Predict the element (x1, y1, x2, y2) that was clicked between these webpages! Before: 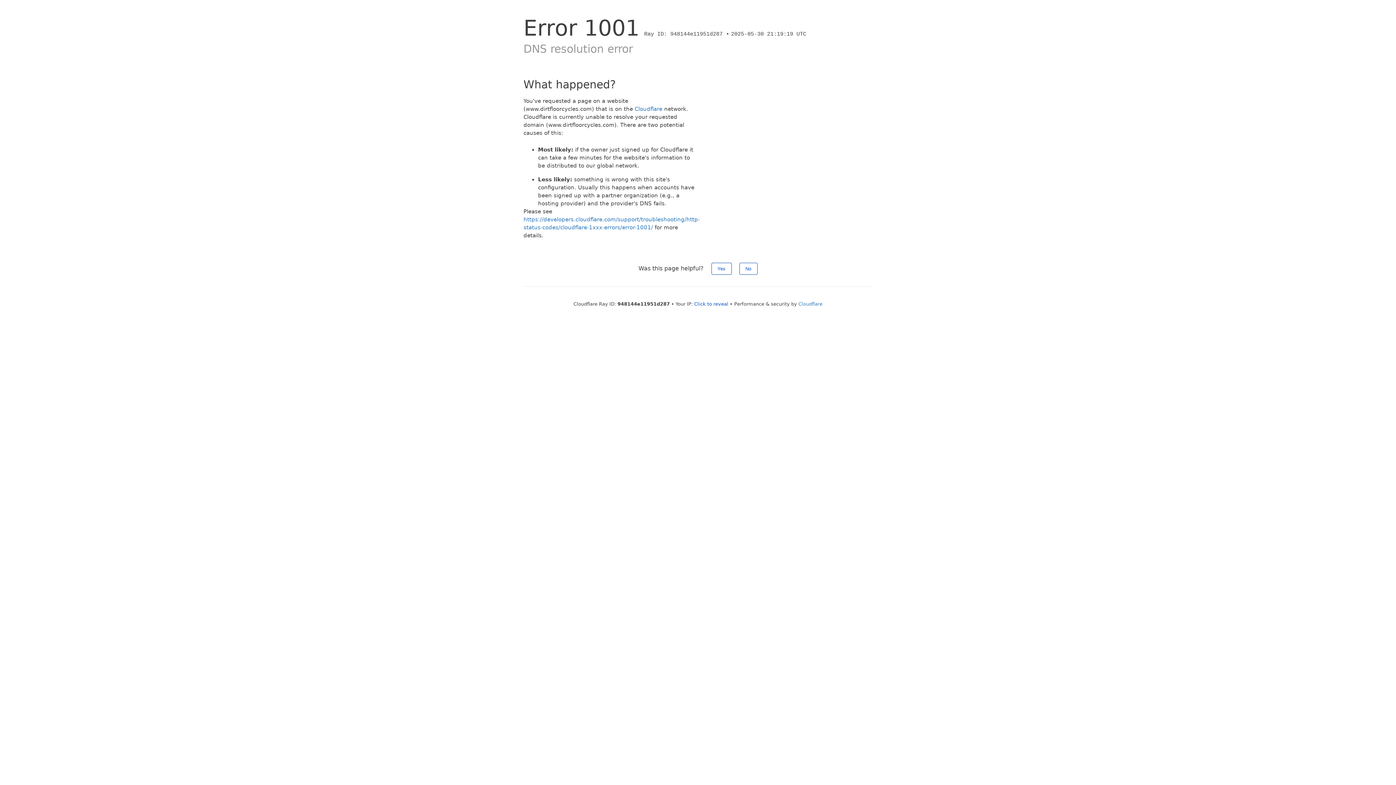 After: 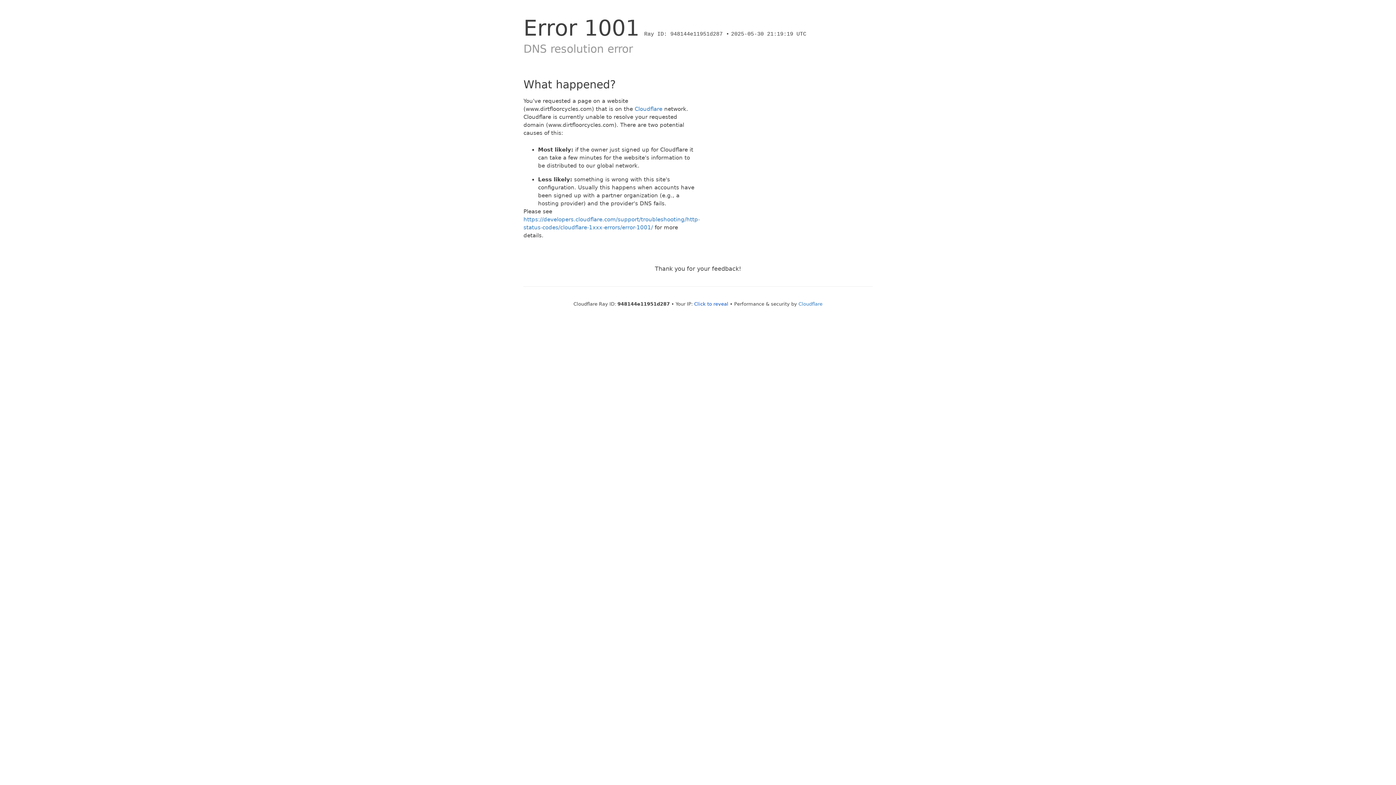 Action: label: No bbox: (739, 262, 757, 274)